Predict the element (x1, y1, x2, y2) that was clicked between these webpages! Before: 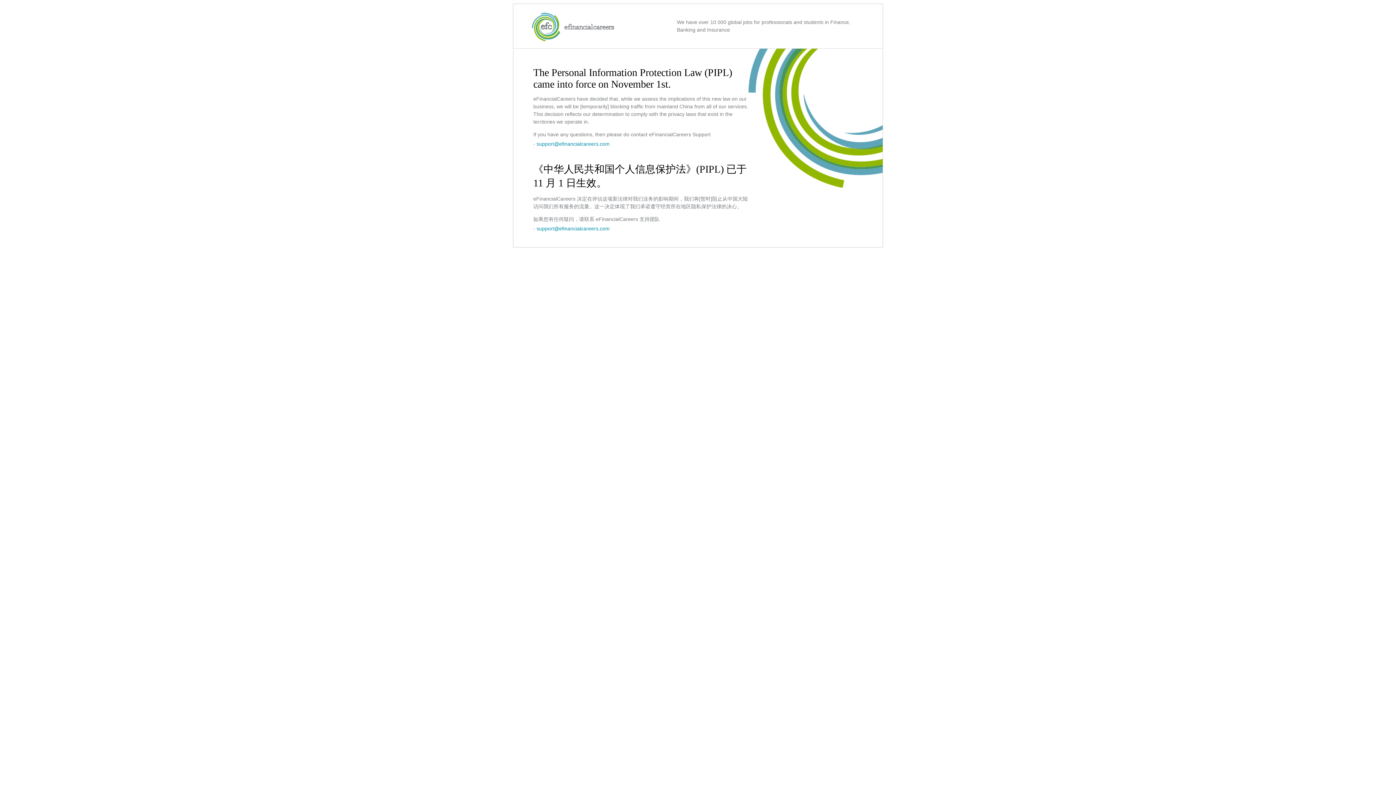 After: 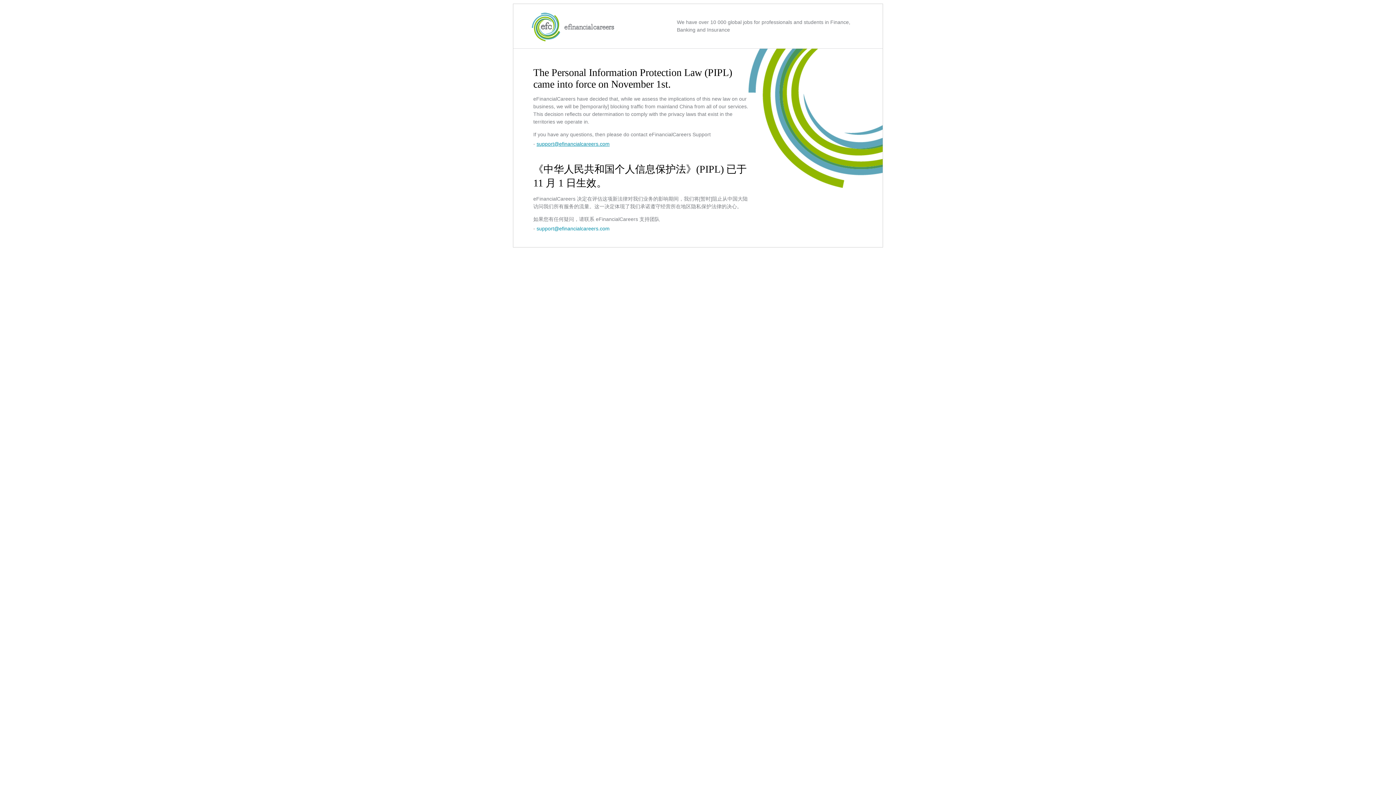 Action: label: support@efinancialcareers.com bbox: (536, 141, 609, 146)